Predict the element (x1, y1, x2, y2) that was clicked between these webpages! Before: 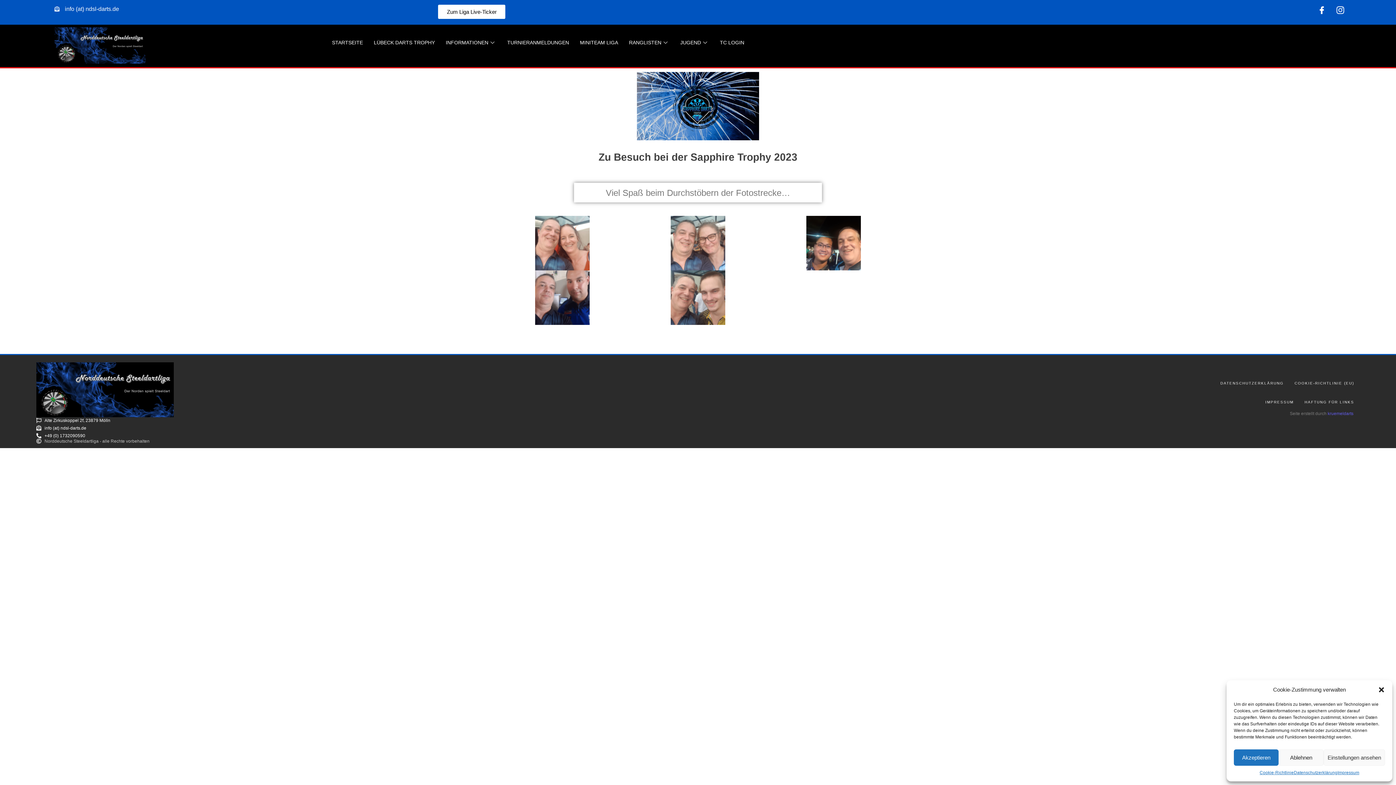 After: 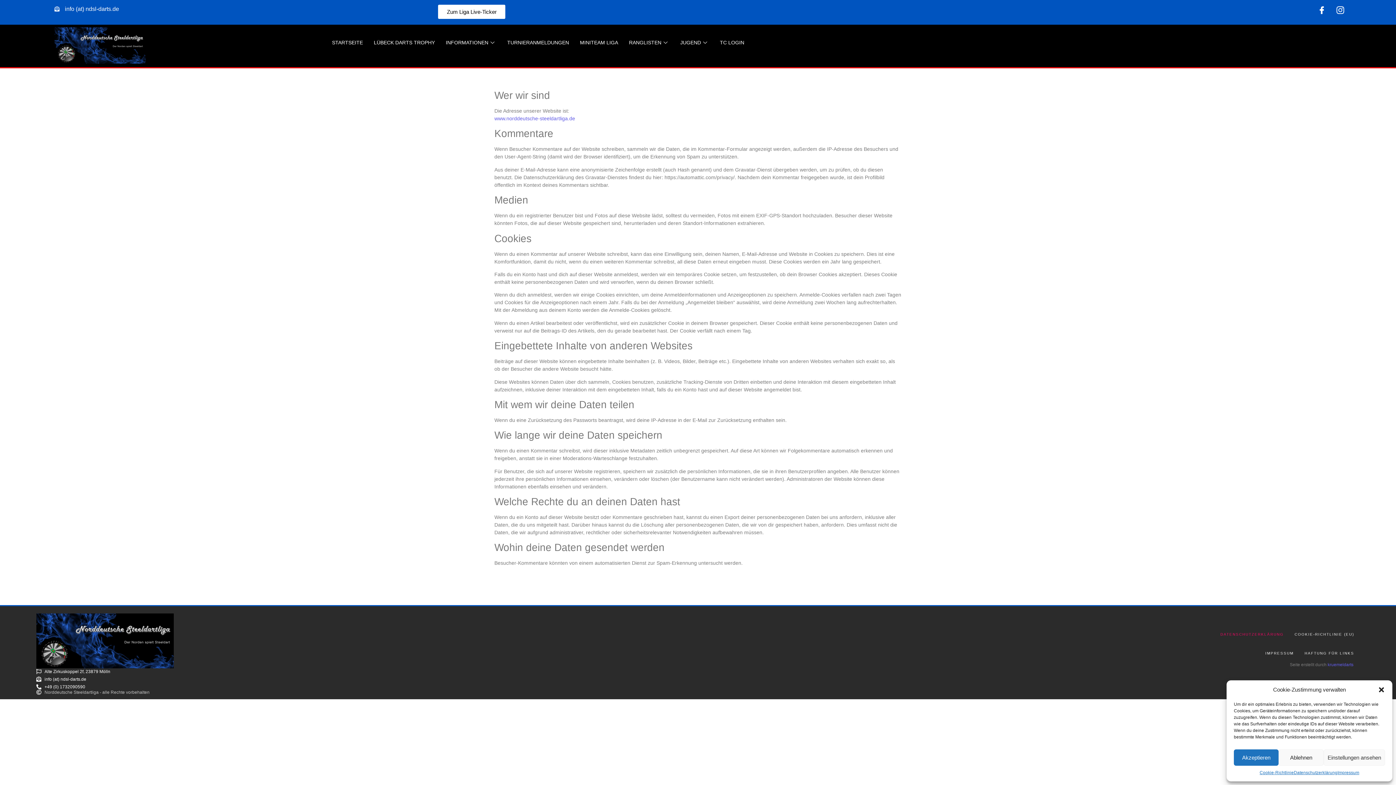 Action: label: DATENSCHUTZERKLÄRUNG bbox: (1215, 374, 1289, 392)